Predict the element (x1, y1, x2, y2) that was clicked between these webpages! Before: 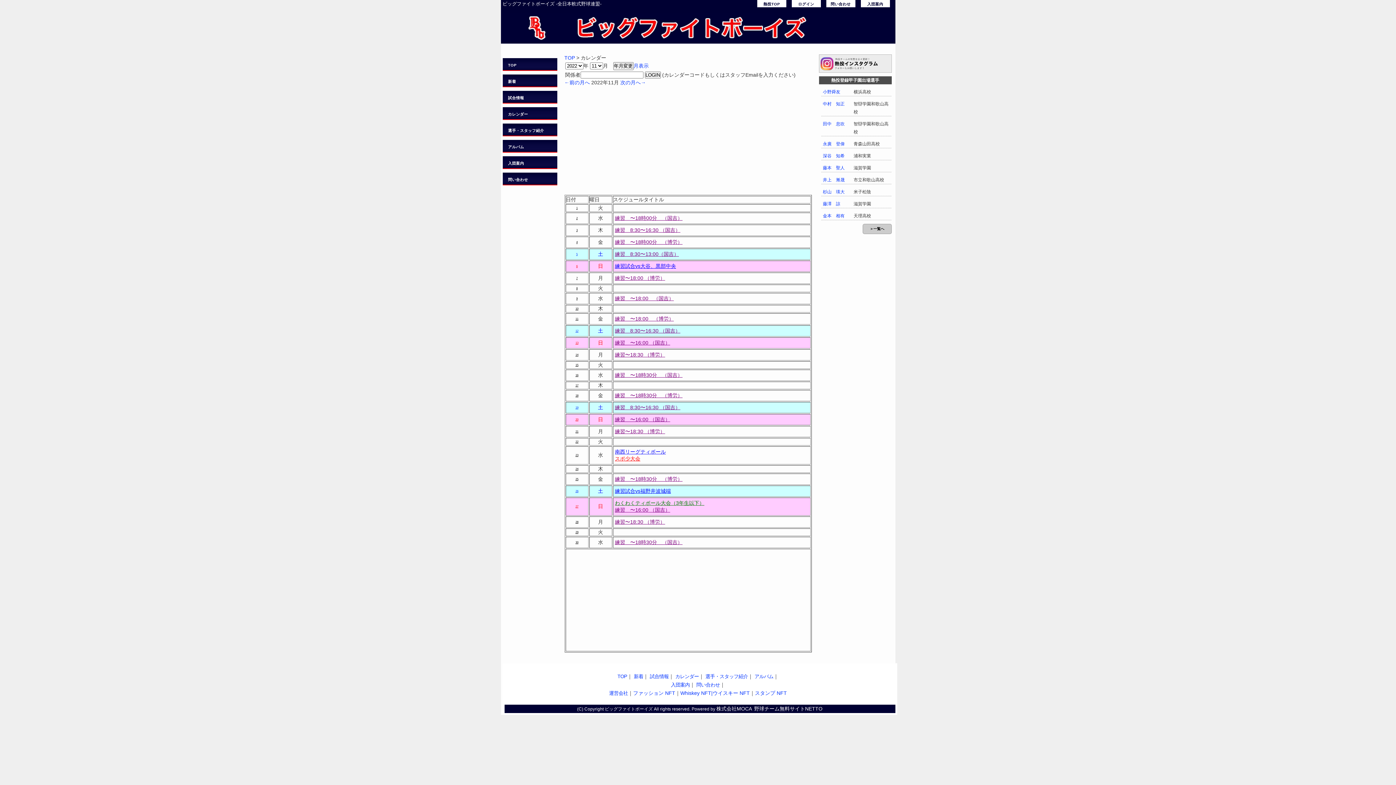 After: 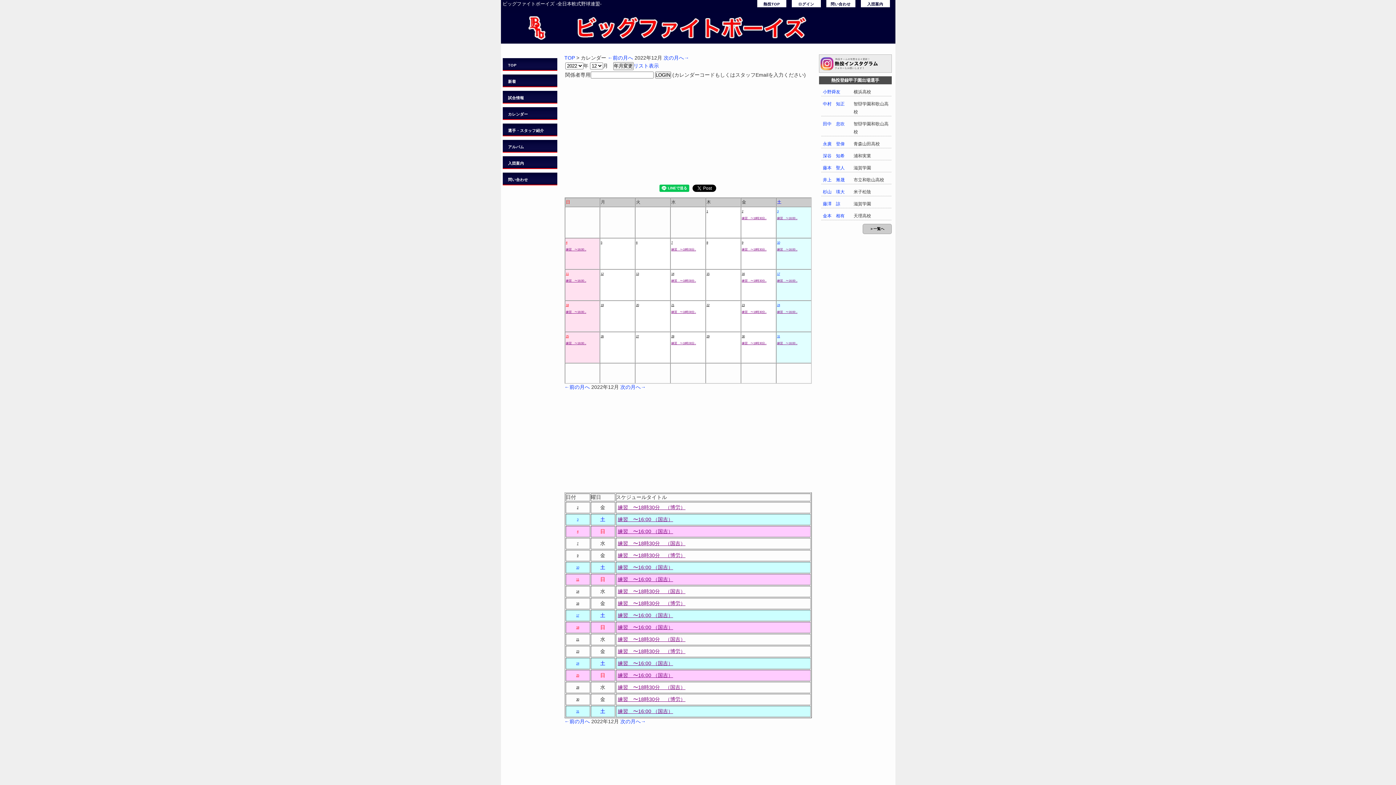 Action: label: 次の月へ→ bbox: (620, 79, 646, 85)